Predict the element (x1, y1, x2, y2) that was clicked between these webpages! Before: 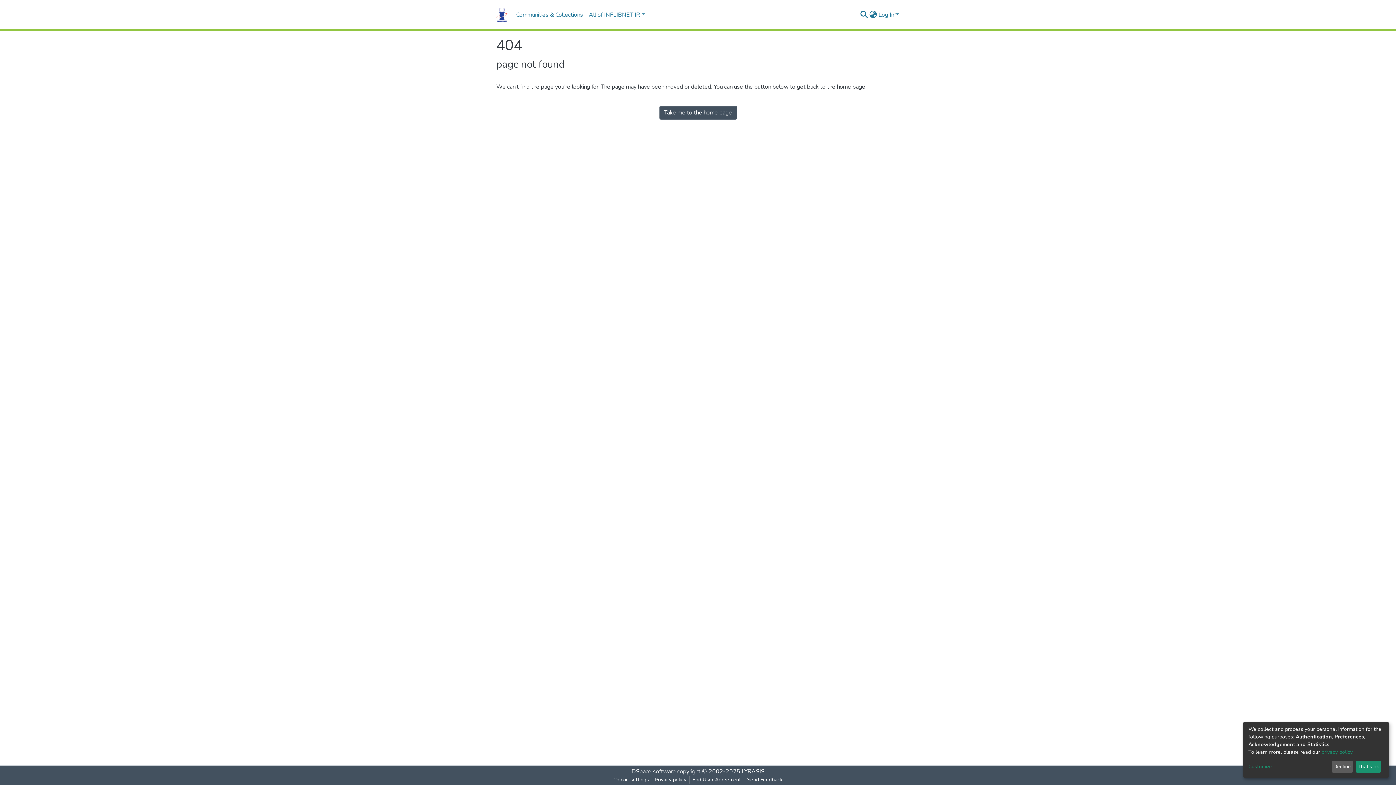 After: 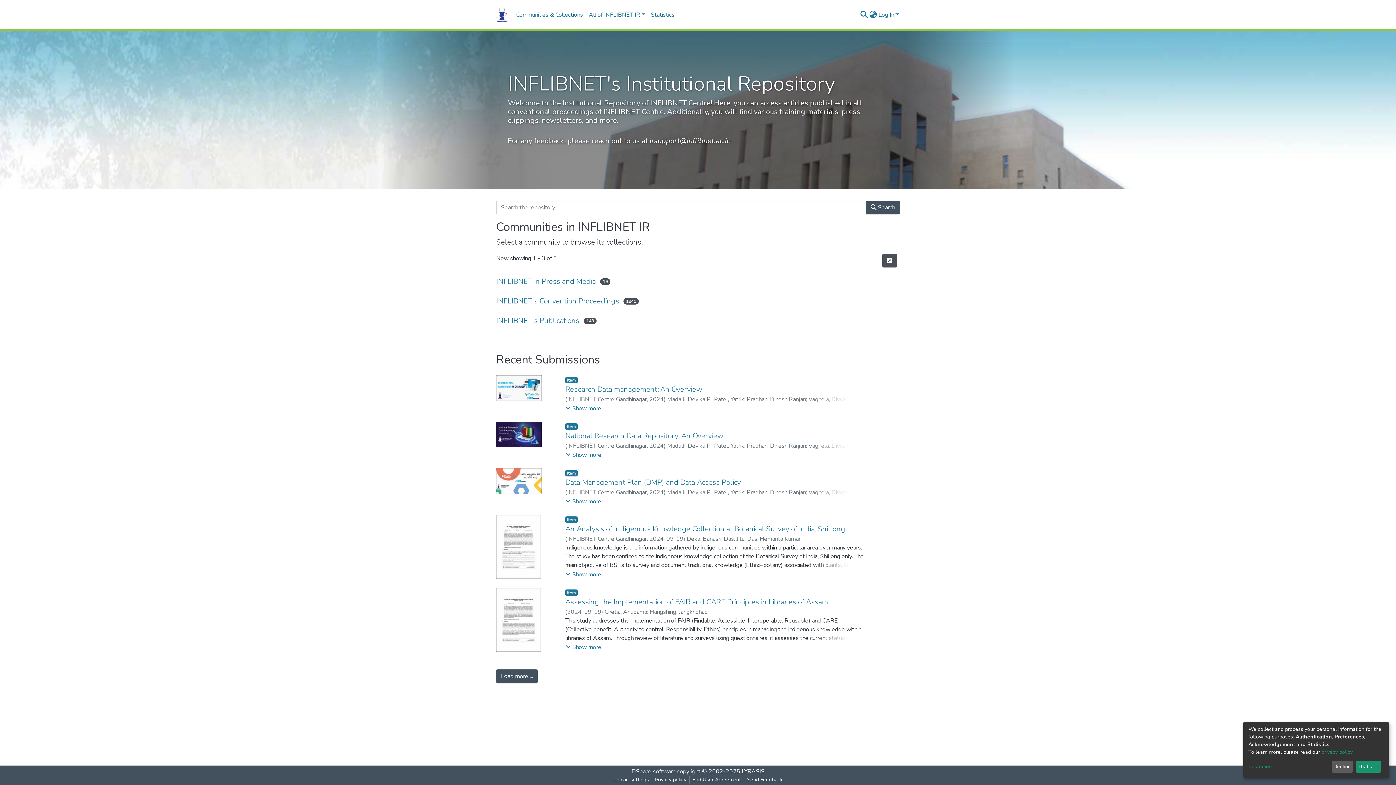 Action: bbox: (659, 105, 736, 119) label: Take me to the home page